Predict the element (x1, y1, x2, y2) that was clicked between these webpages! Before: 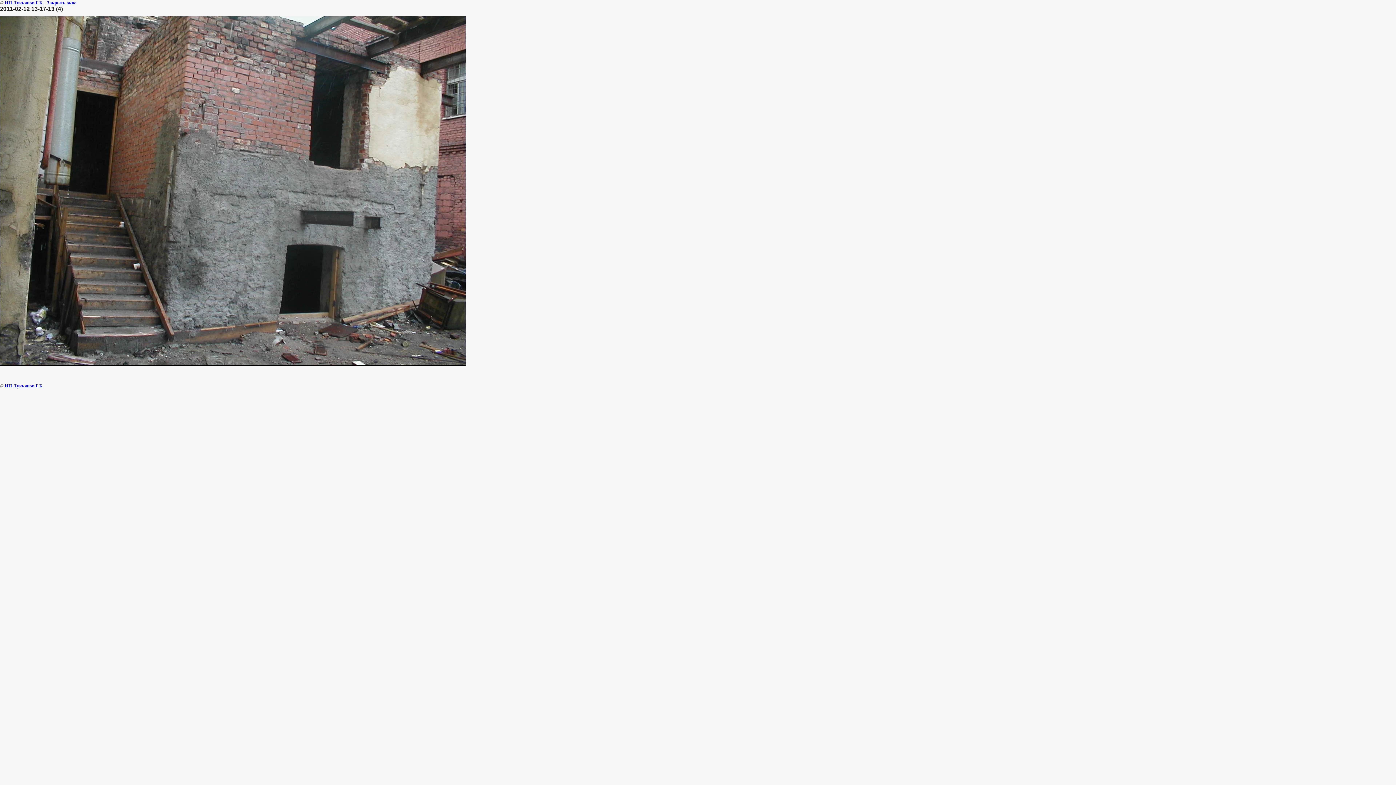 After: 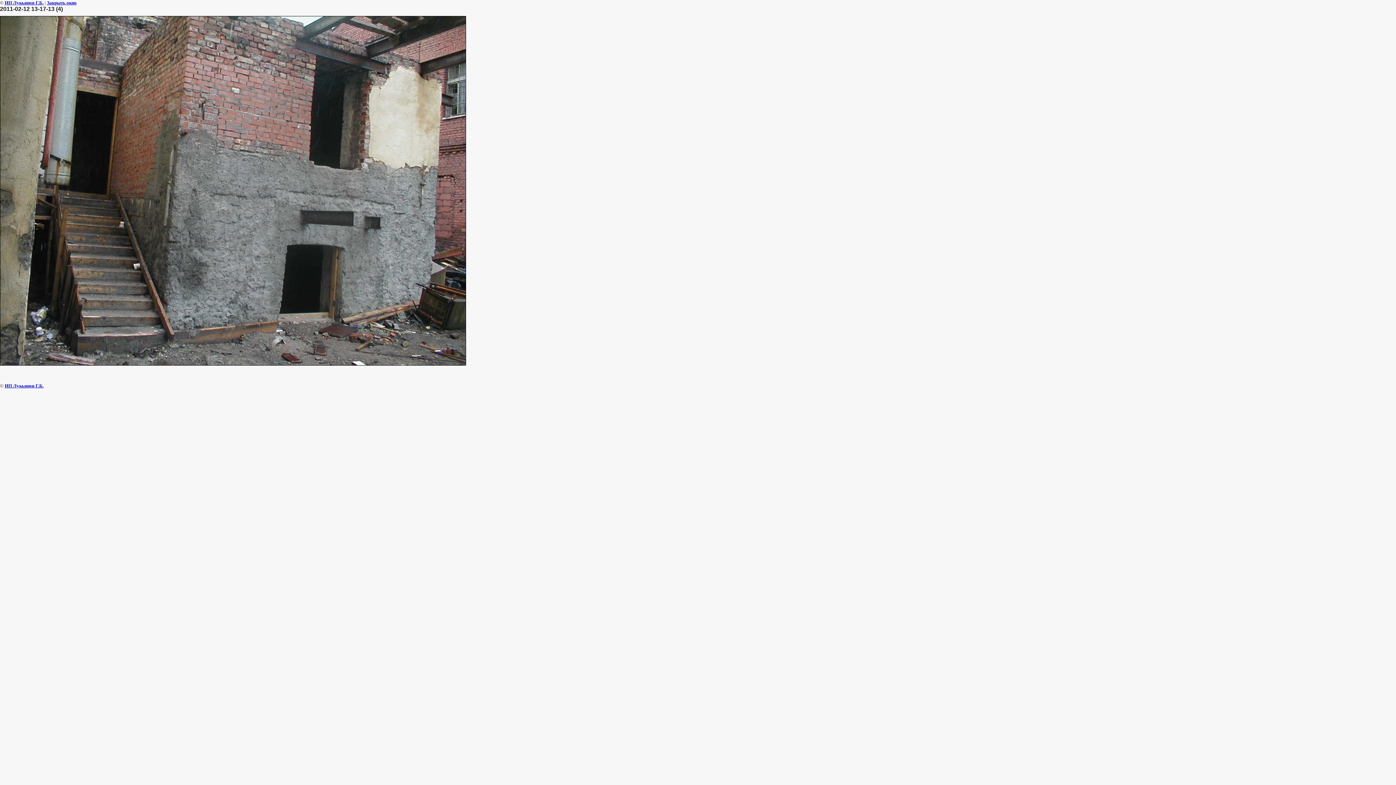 Action: bbox: (46, 0, 76, 5) label: Закрыть окно